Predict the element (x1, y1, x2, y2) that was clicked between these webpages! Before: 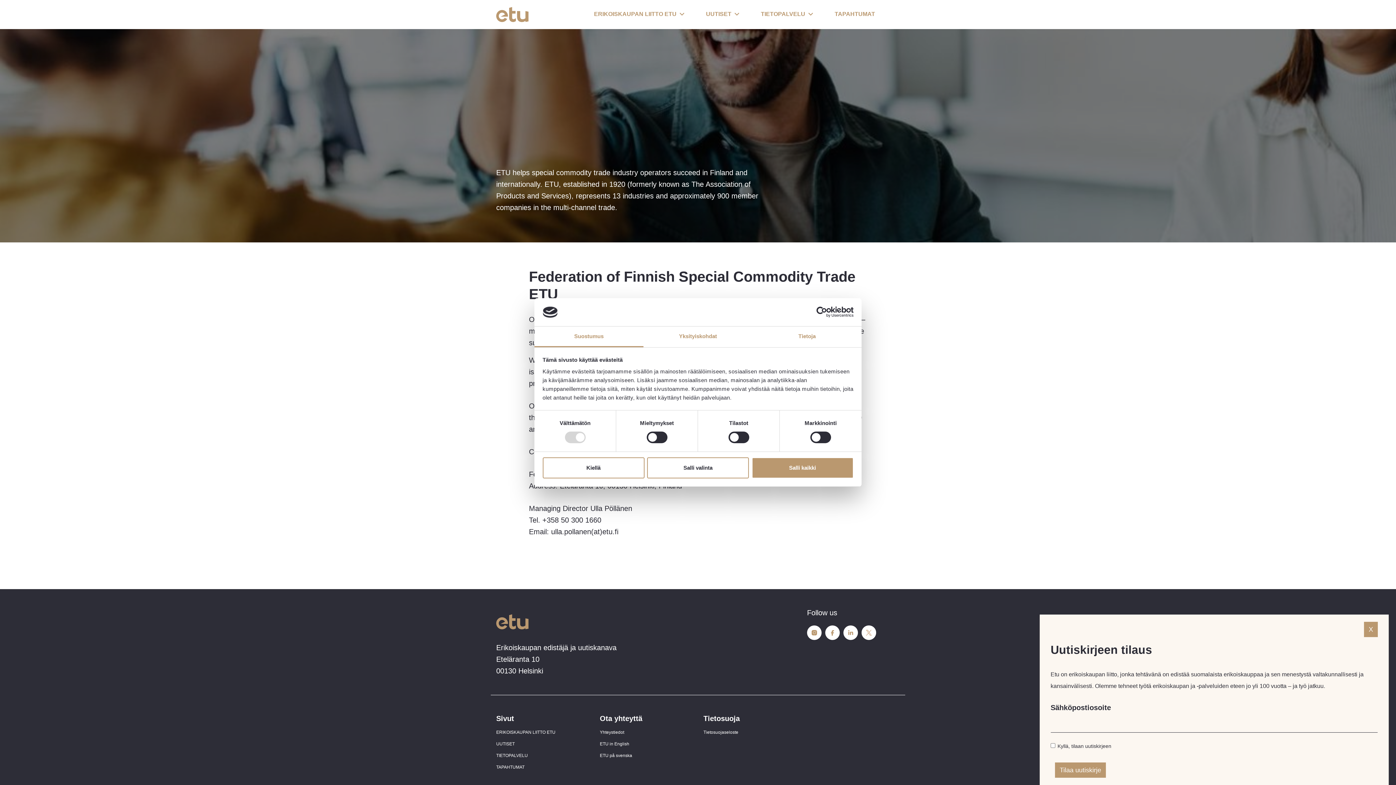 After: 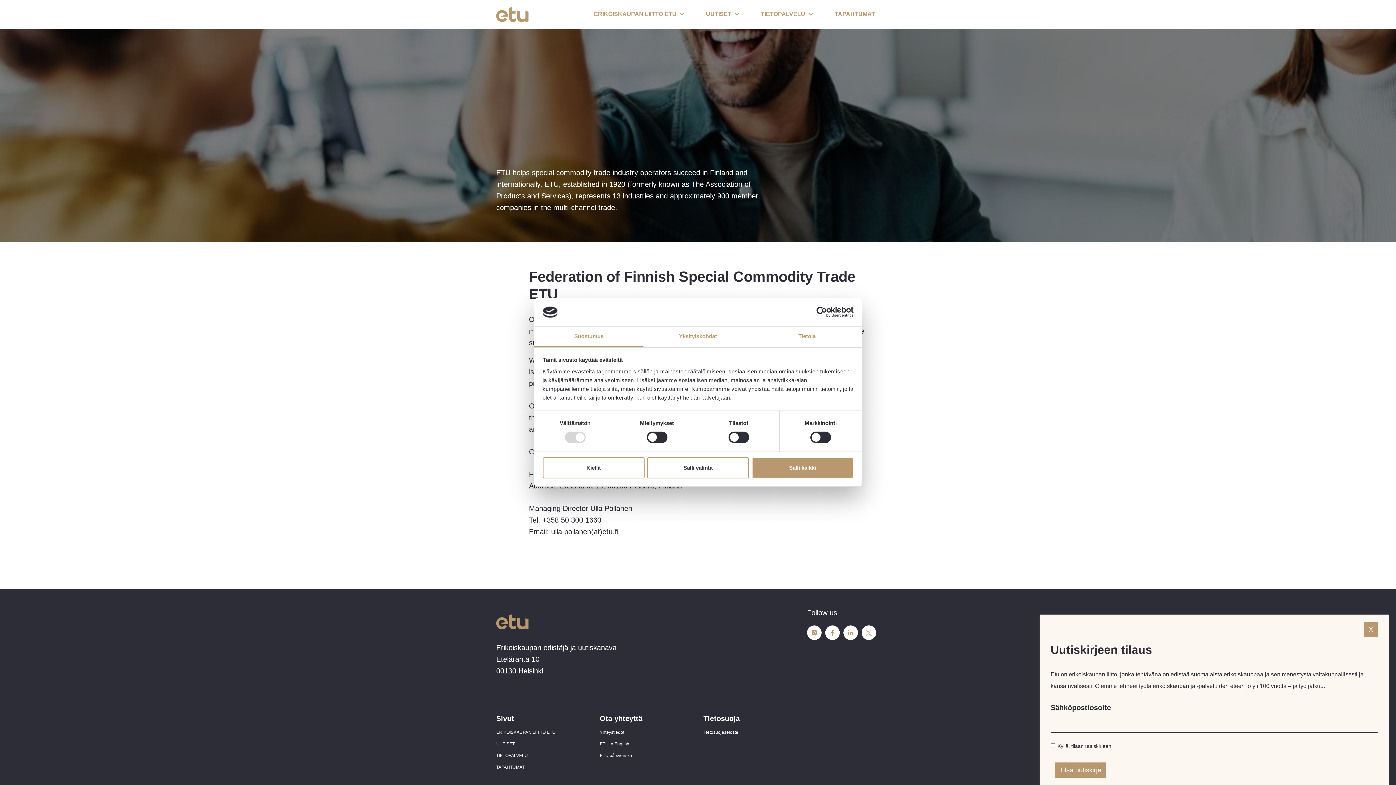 Action: label: Cookiebot - opens in a new window bbox: (790, 306, 853, 317)